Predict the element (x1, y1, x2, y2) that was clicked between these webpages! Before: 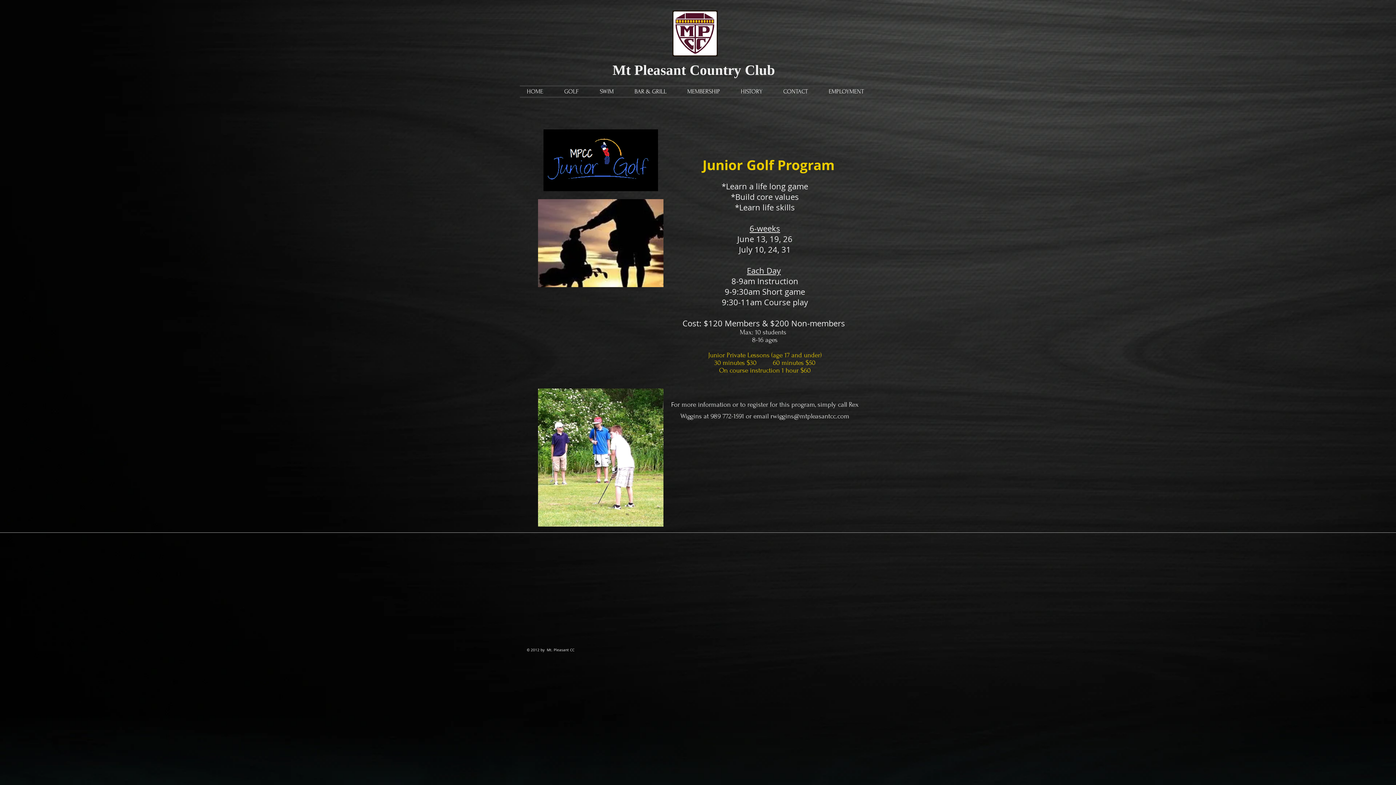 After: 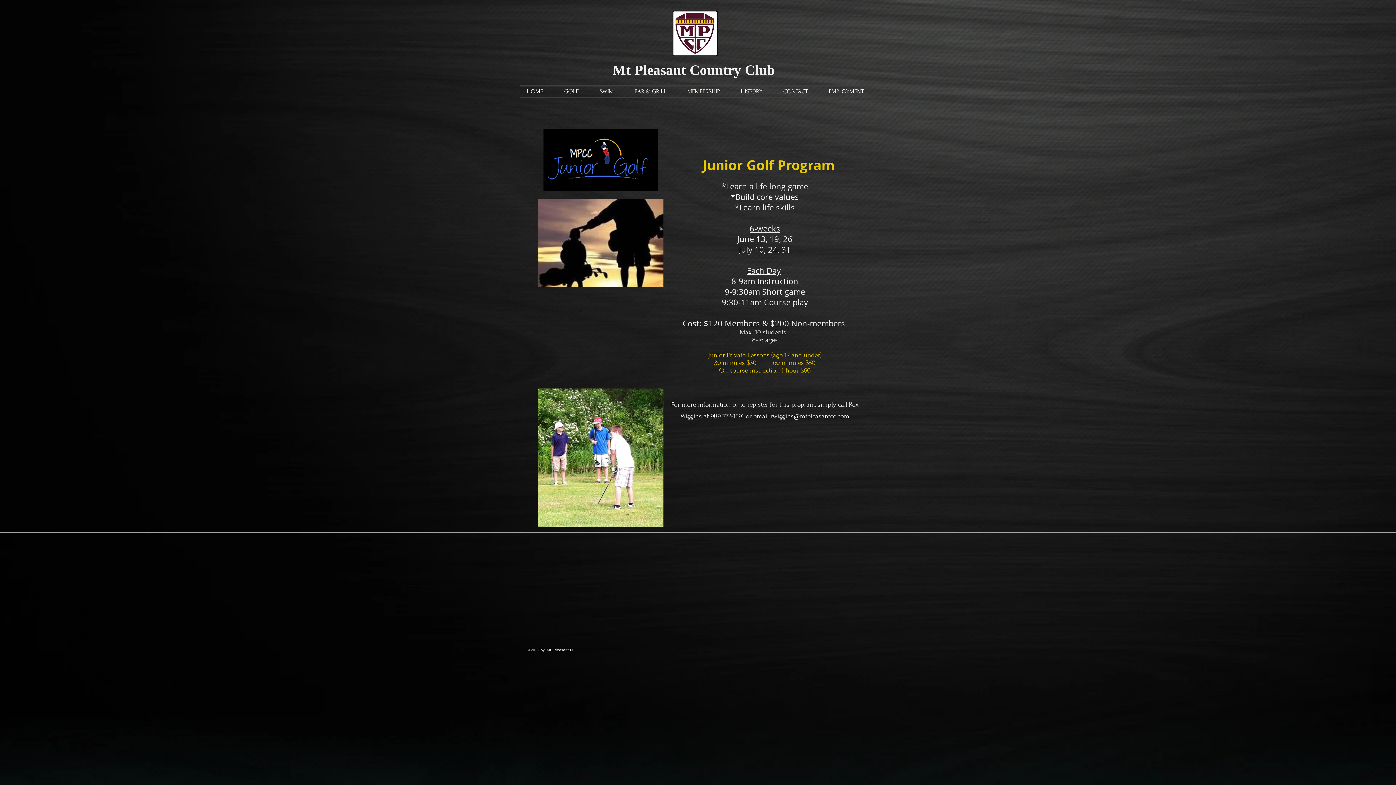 Action: bbox: (770, 412, 849, 420) label: rwiggins@mtpleasantcc.com